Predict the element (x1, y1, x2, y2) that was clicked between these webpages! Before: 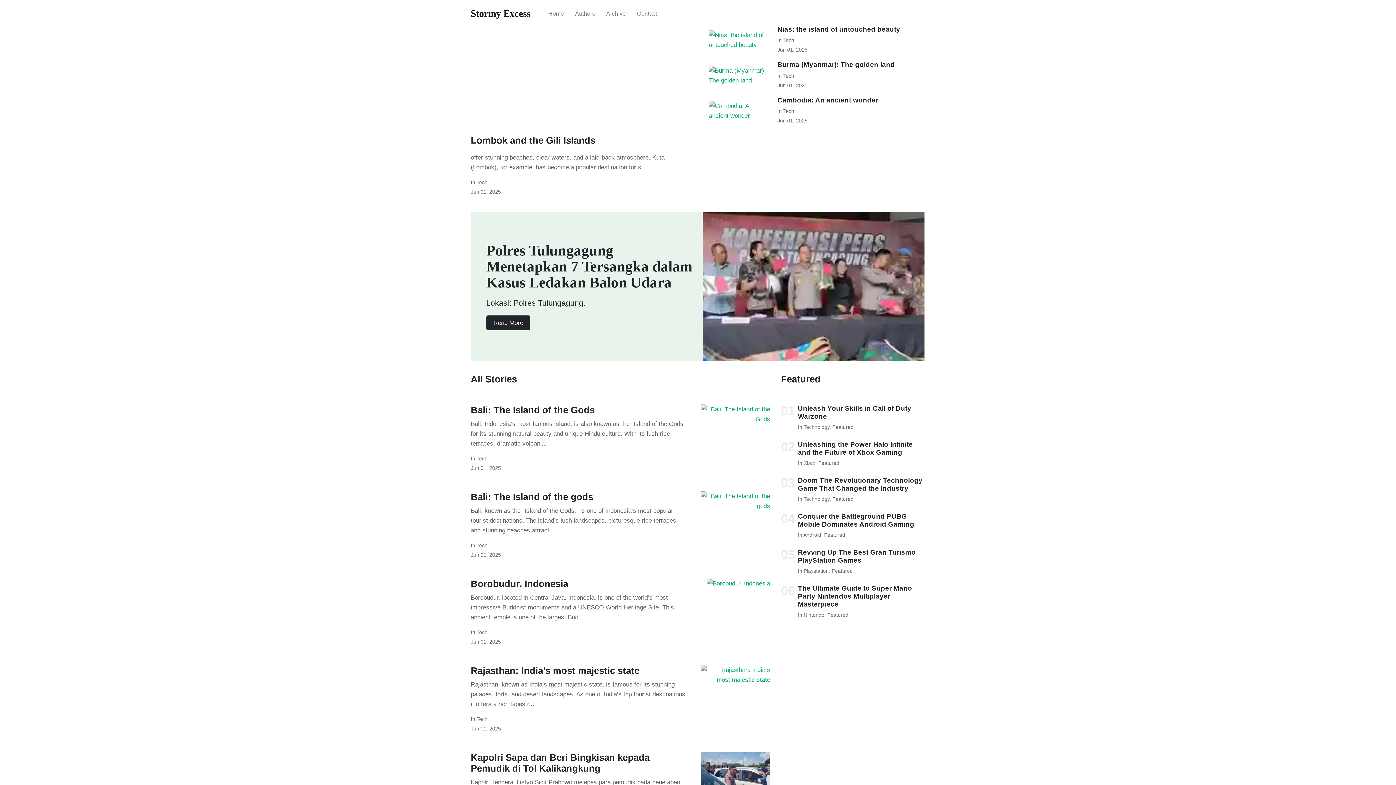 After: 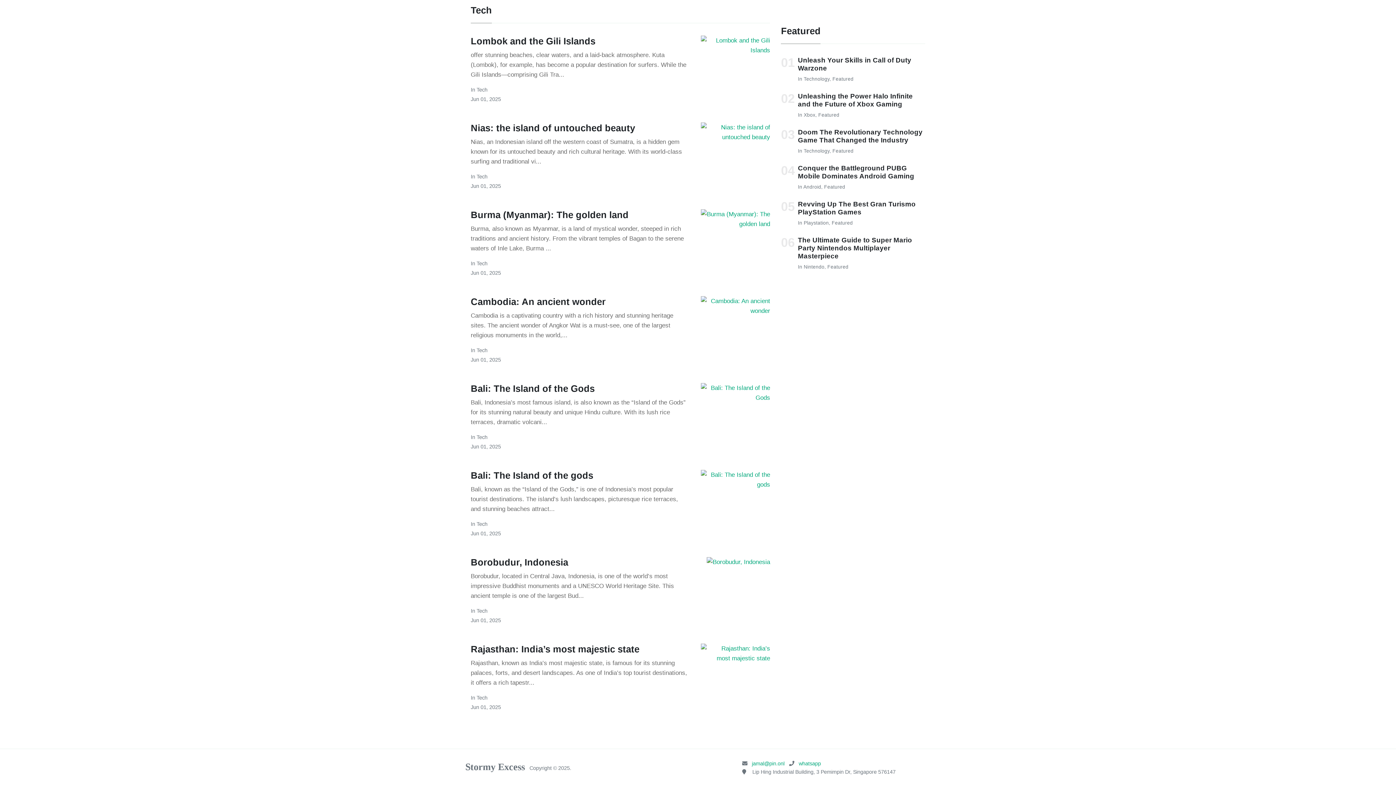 Action: label: Tech bbox: (783, 108, 794, 114)